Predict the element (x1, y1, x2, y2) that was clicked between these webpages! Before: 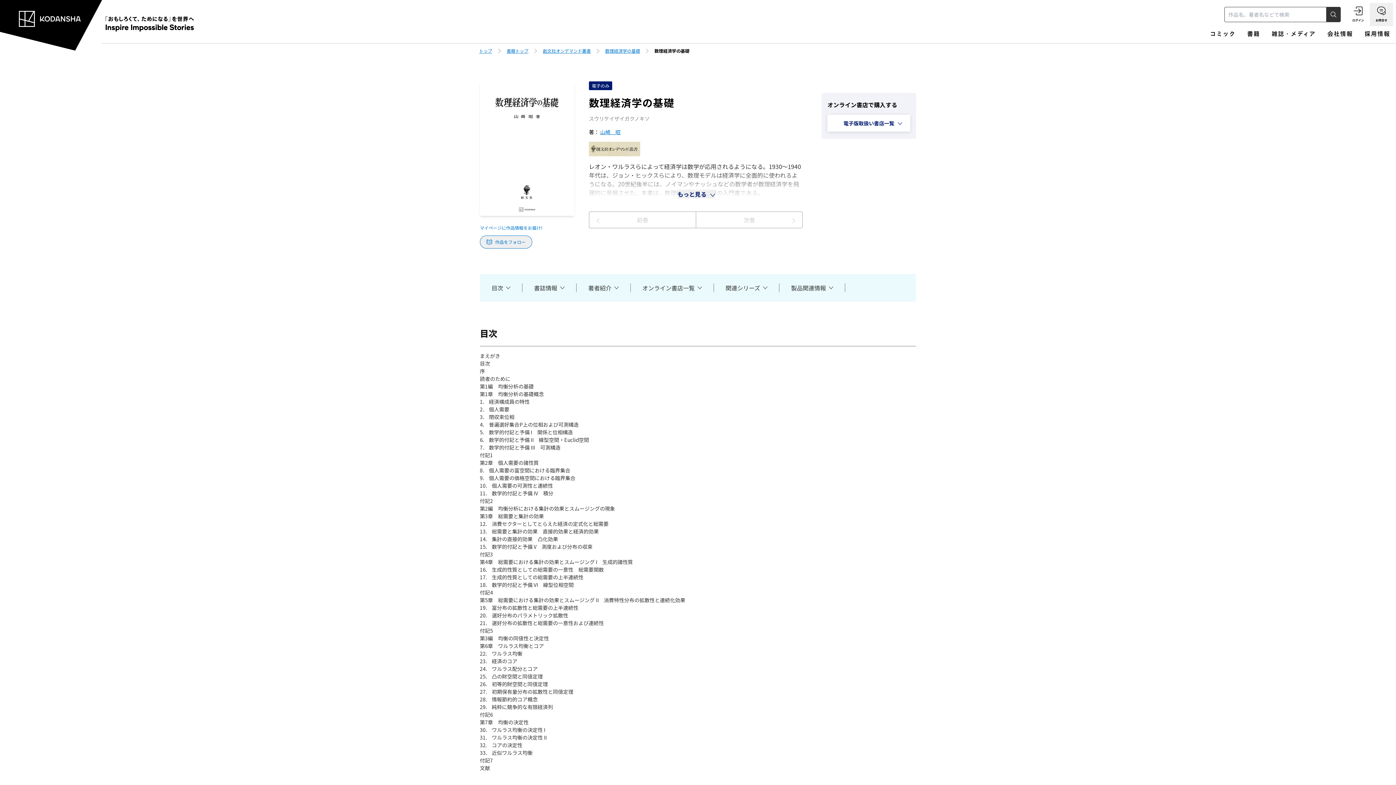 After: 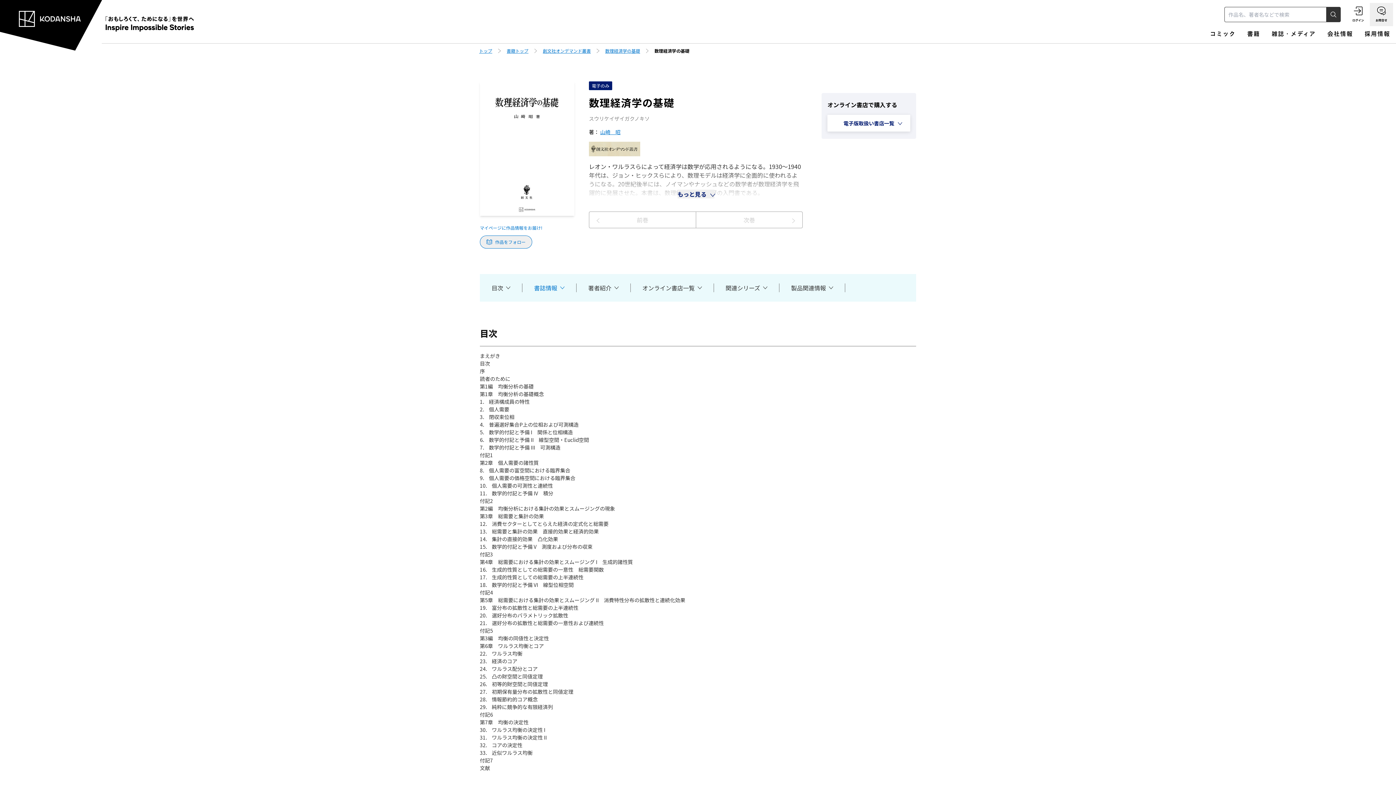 Action: label: 書誌情報 bbox: (534, 283, 564, 292)